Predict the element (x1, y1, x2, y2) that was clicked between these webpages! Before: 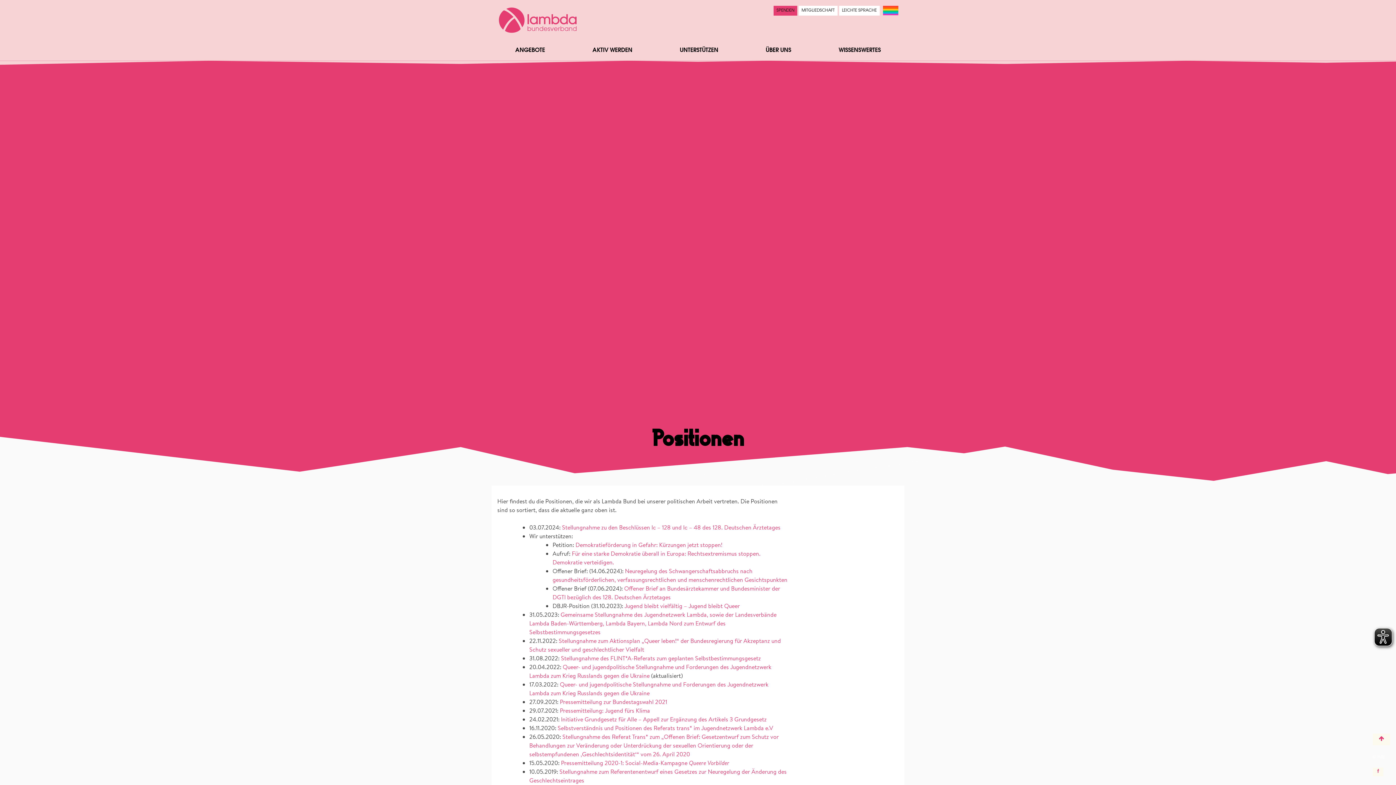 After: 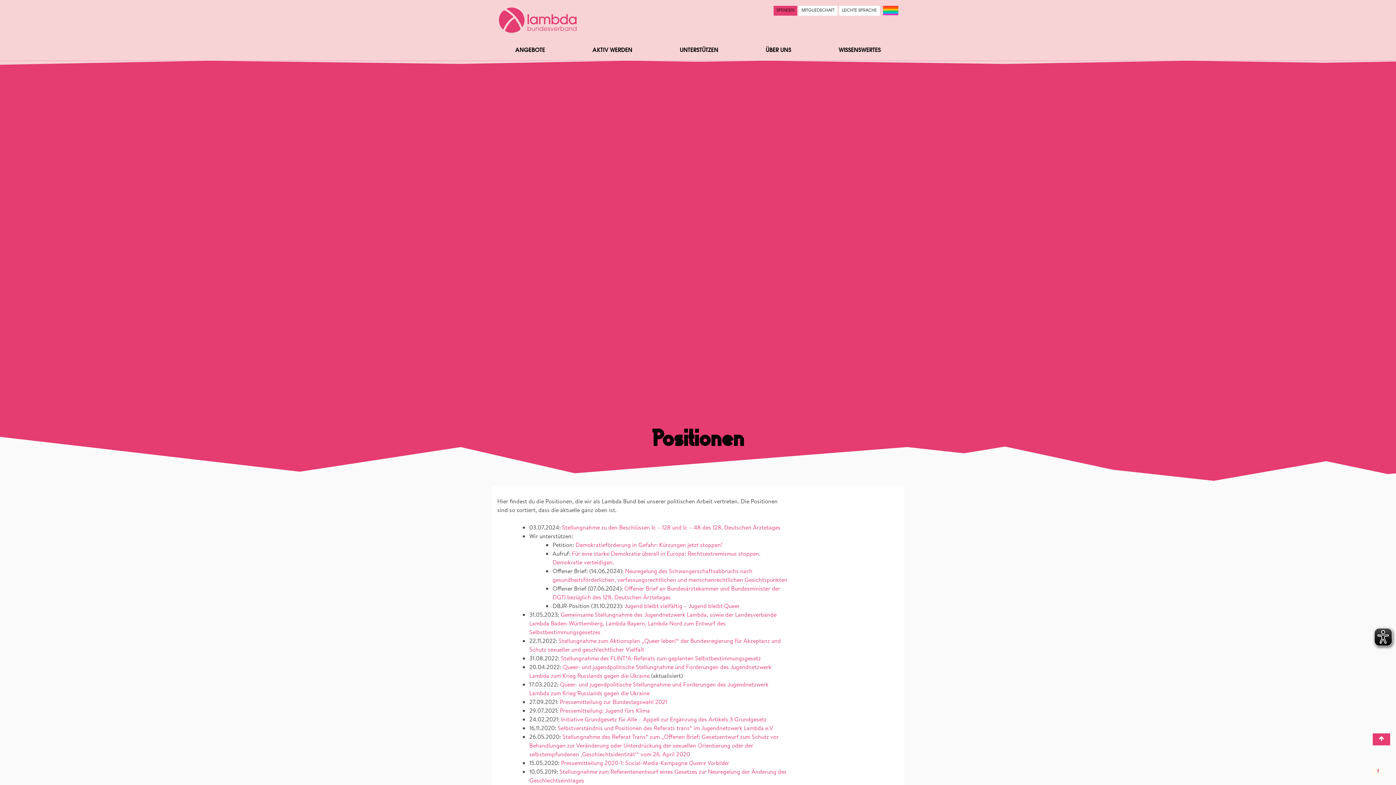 Action: bbox: (1373, 733, 1390, 745)